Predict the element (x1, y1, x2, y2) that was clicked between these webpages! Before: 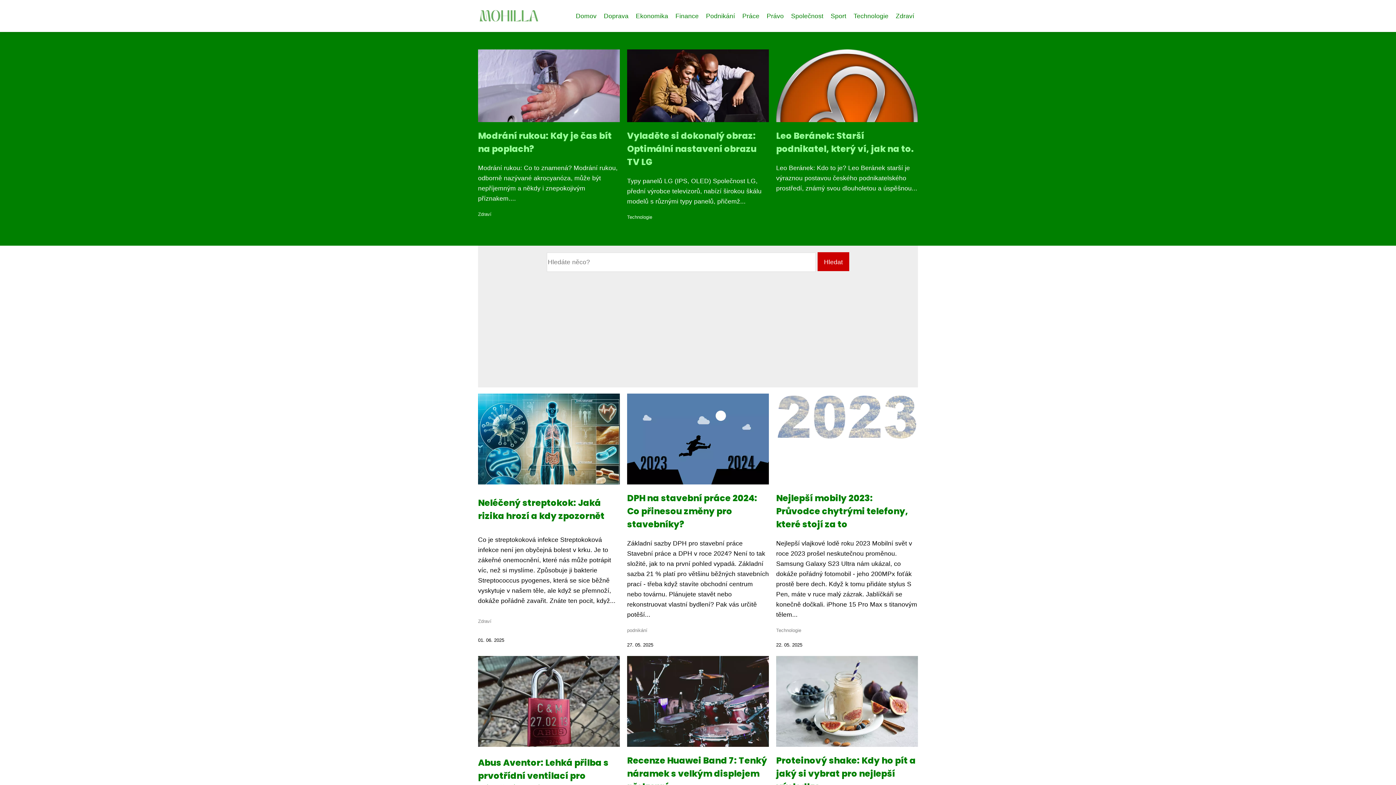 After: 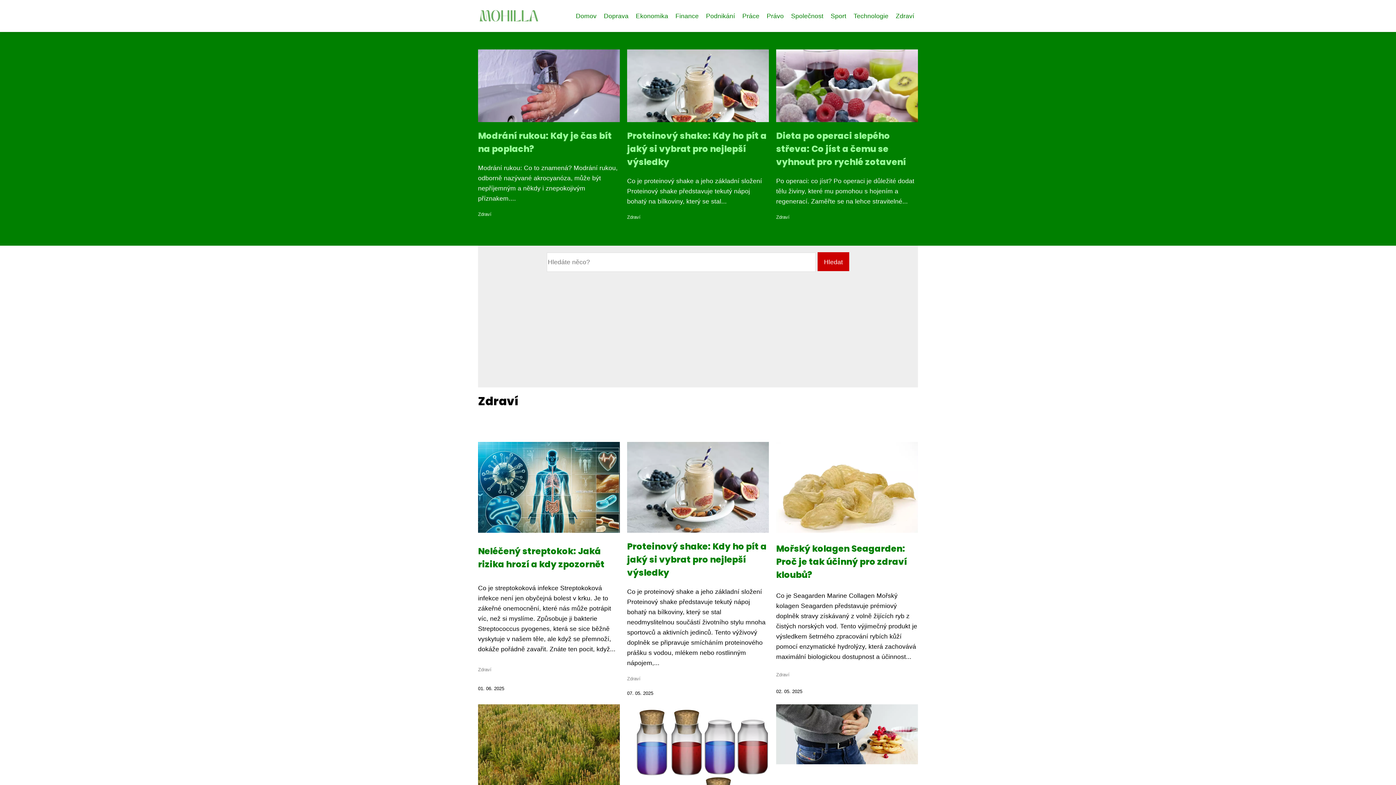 Action: label: Zdraví bbox: (478, 211, 491, 217)